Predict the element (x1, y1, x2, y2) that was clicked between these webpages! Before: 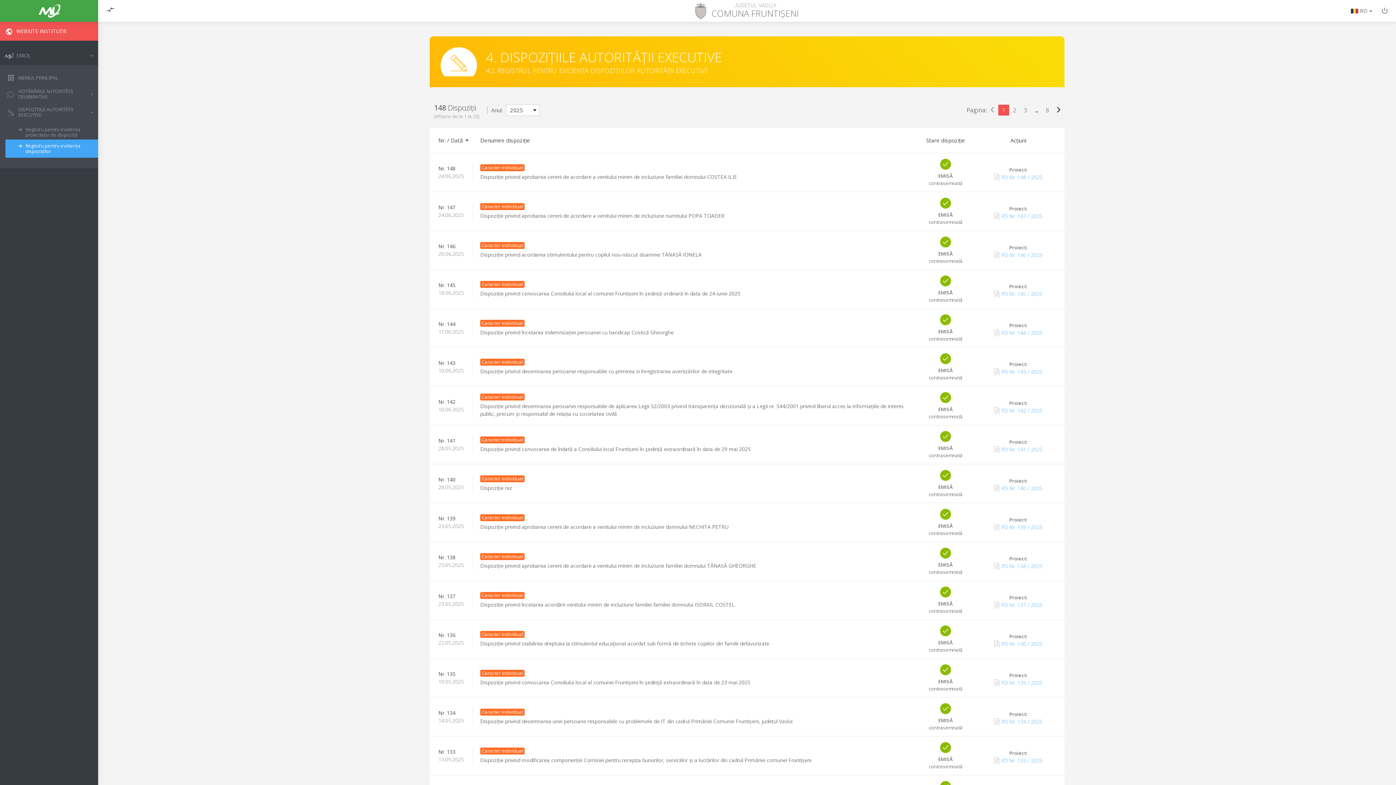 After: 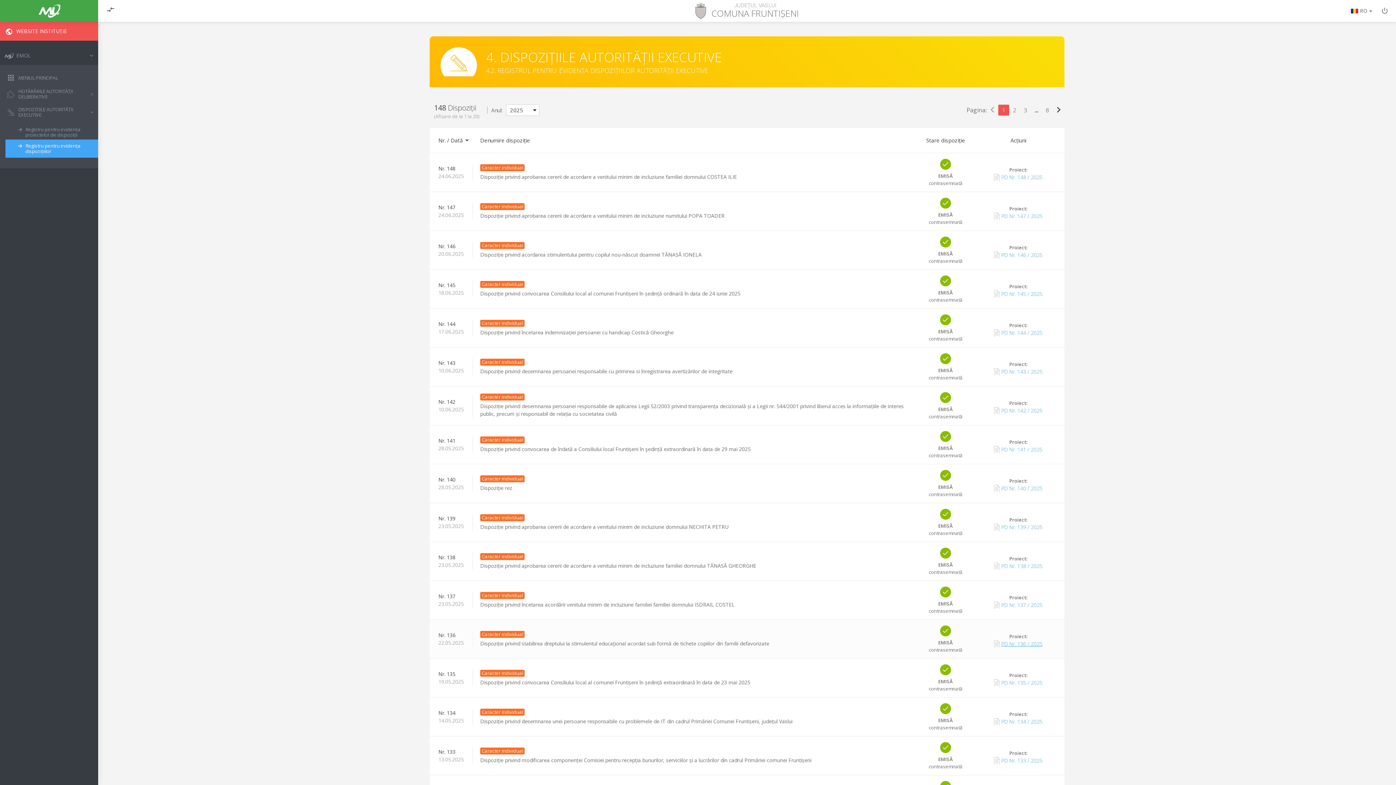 Action: bbox: (994, 640, 1042, 648) label: PD Nr. 136 / 2025